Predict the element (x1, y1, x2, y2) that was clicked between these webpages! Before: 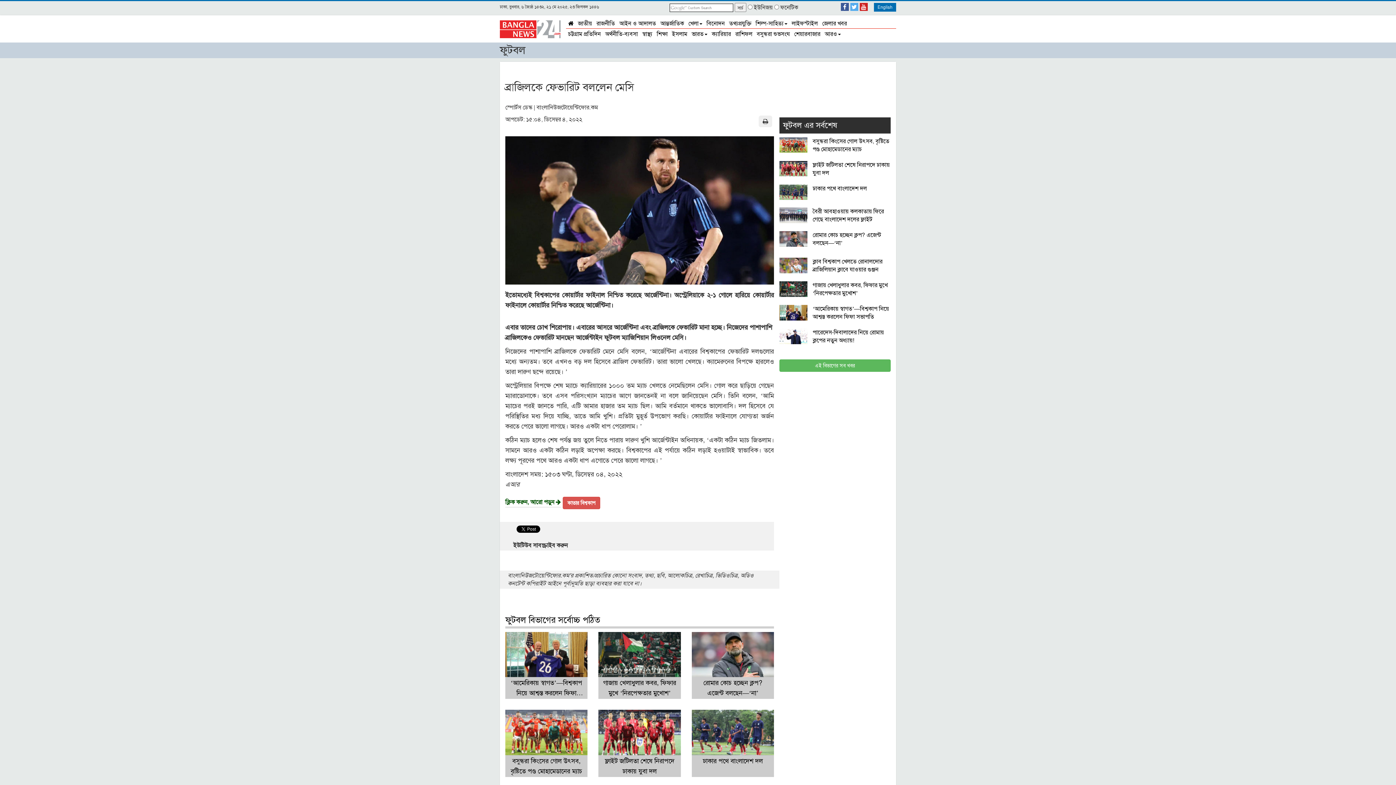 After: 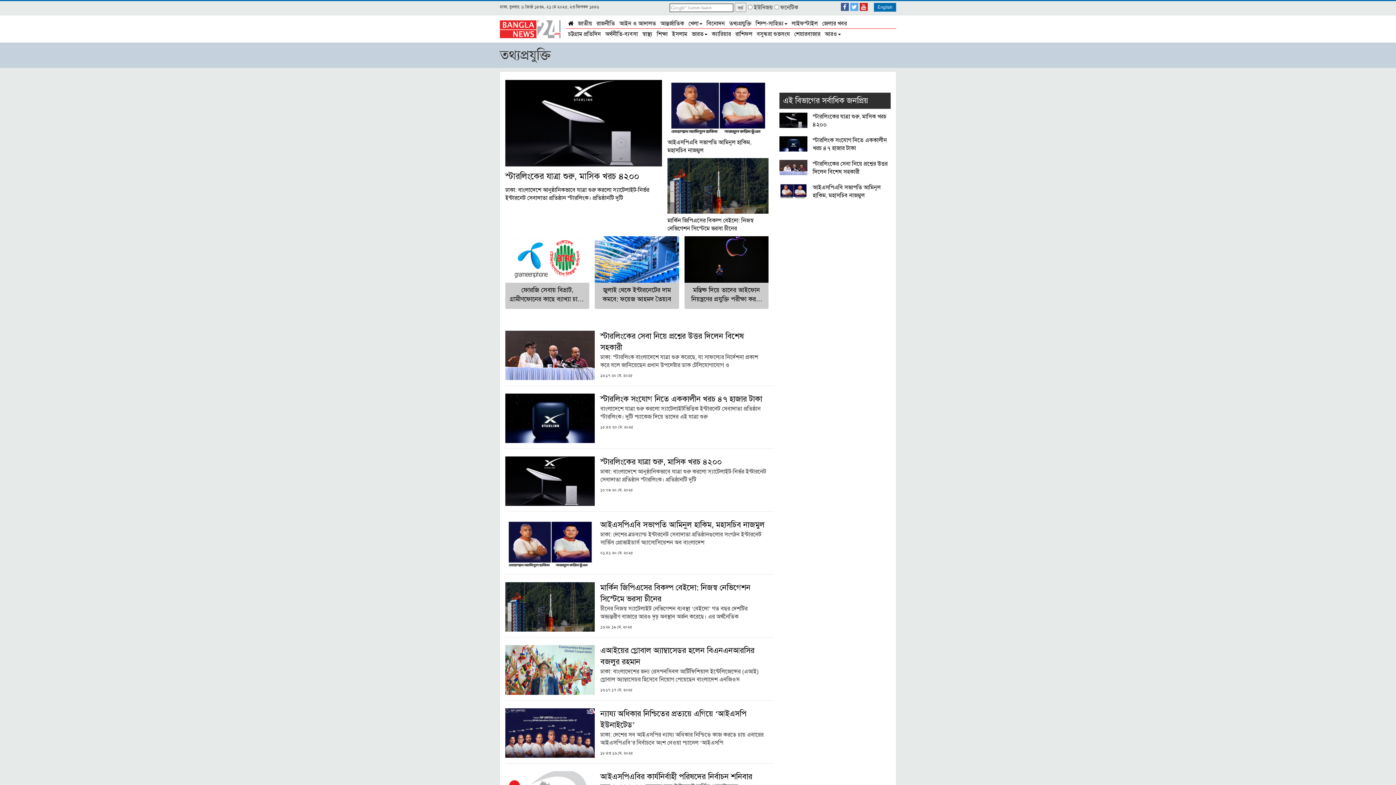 Action: bbox: (727, 18, 753, 27) label: তথ্যপ্রযুক্তি